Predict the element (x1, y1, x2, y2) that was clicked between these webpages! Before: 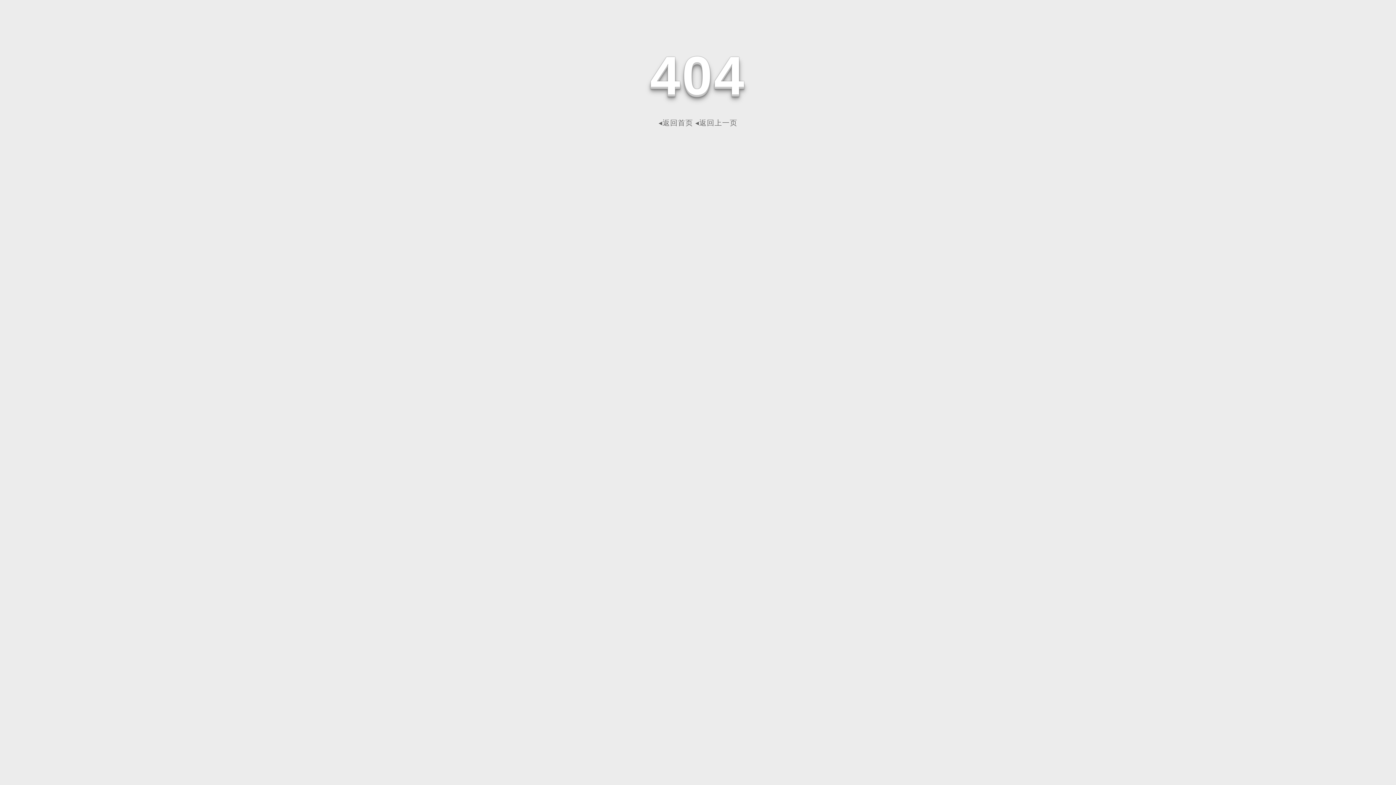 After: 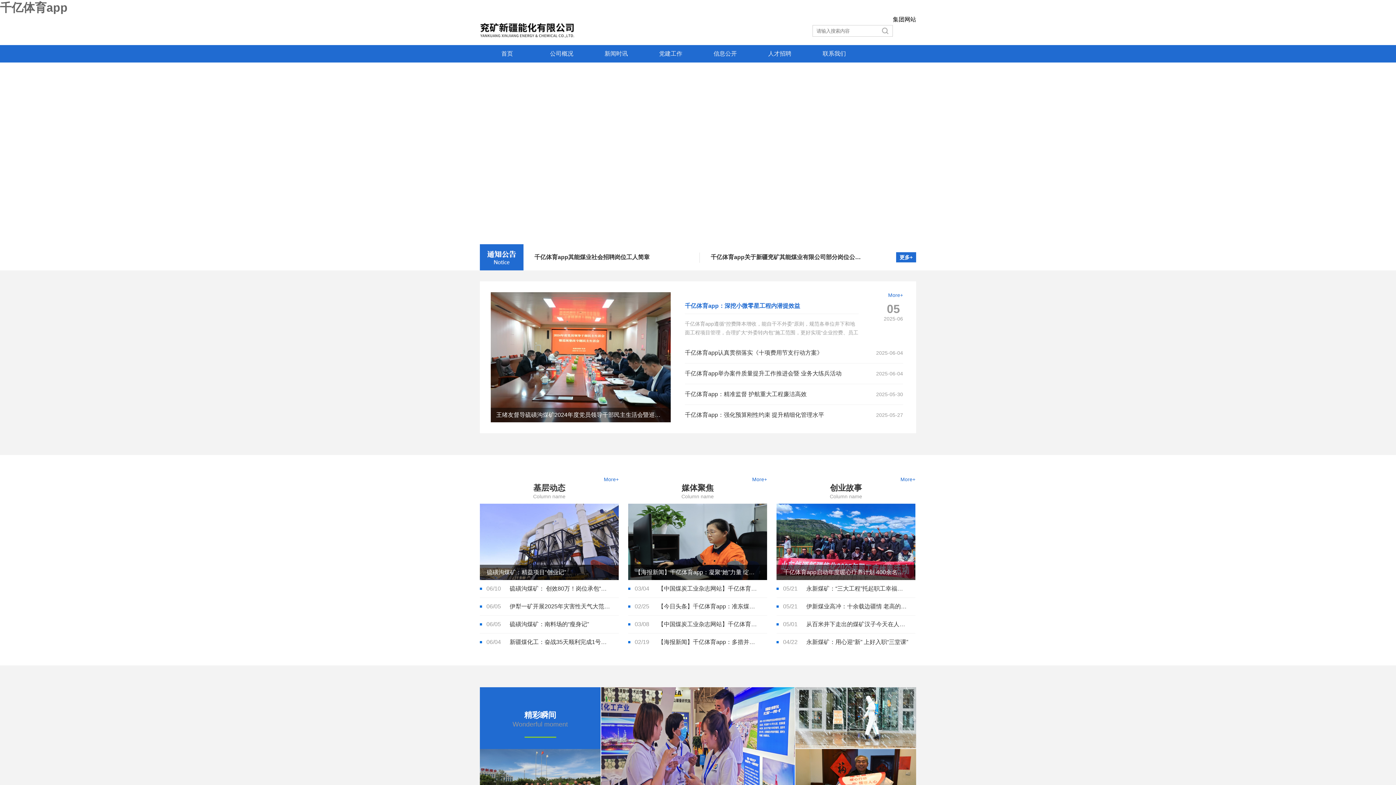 Action: bbox: (658, 118, 693, 126) label: ◂返回首页